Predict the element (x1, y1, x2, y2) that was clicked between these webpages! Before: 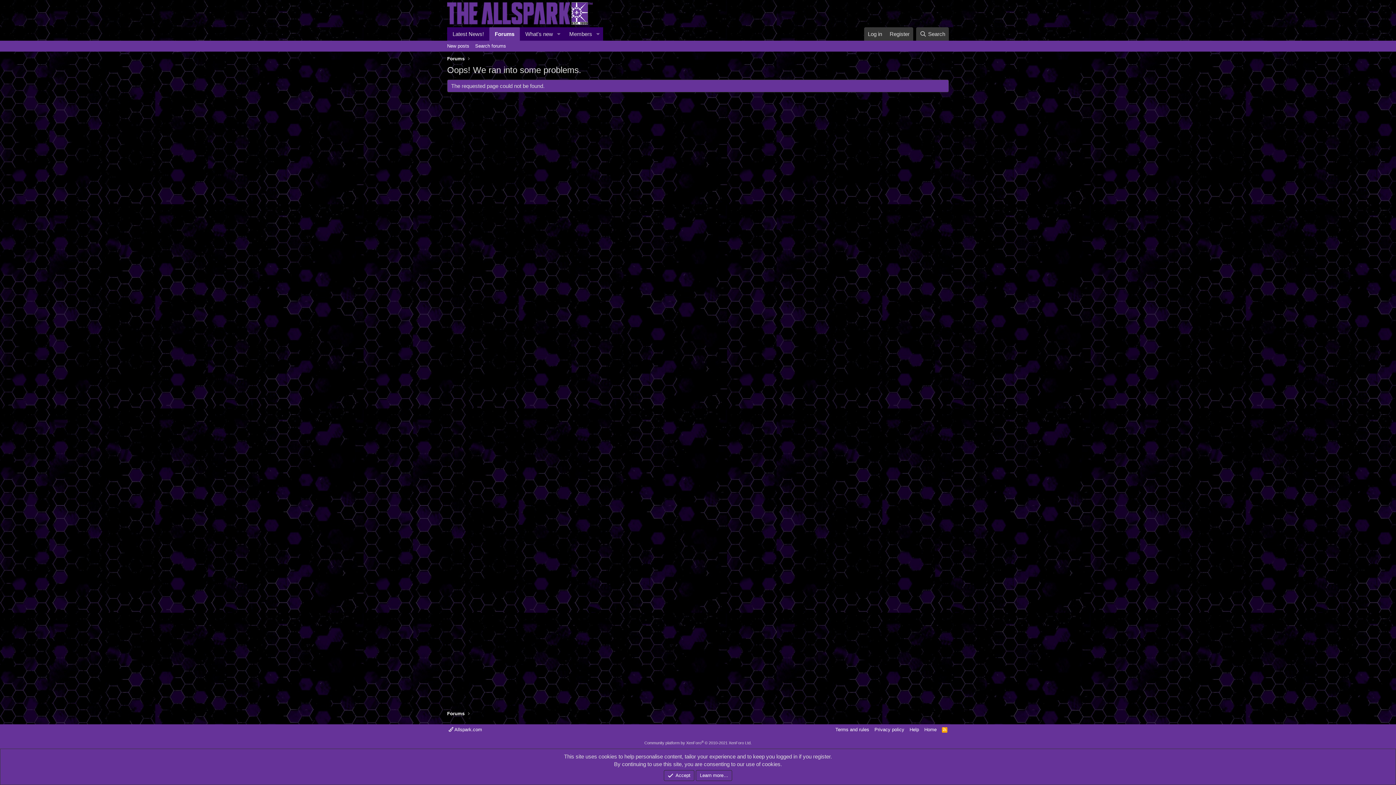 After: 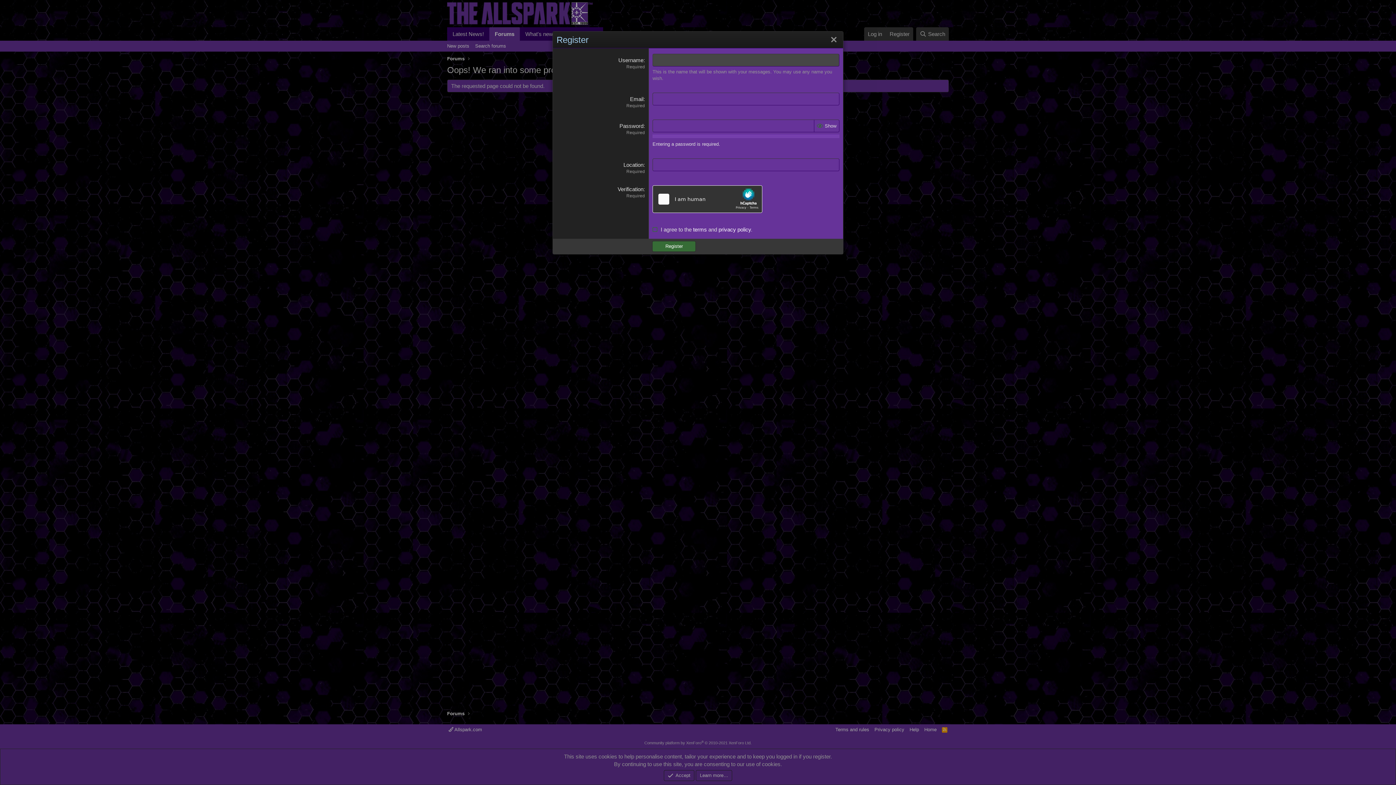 Action: label: Register bbox: (885, 27, 913, 40)